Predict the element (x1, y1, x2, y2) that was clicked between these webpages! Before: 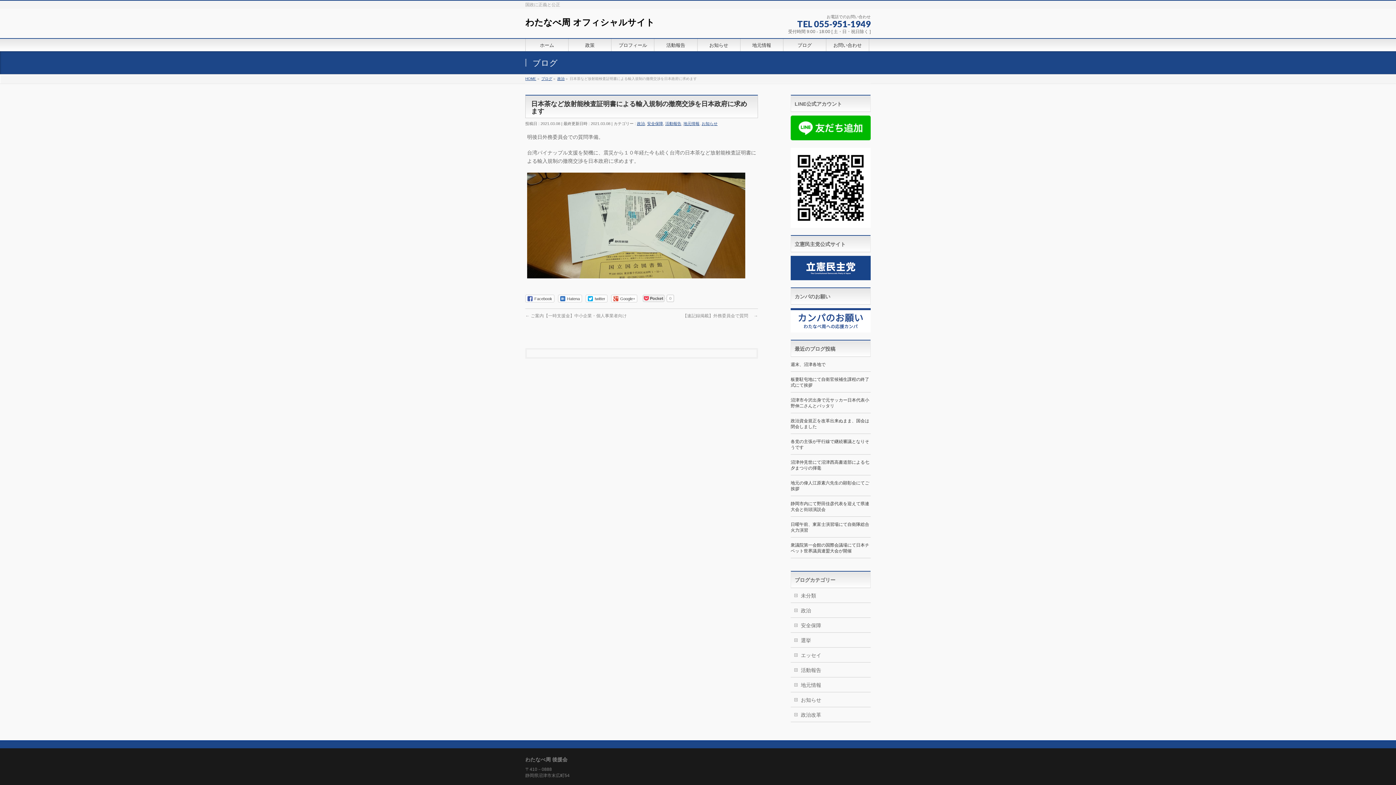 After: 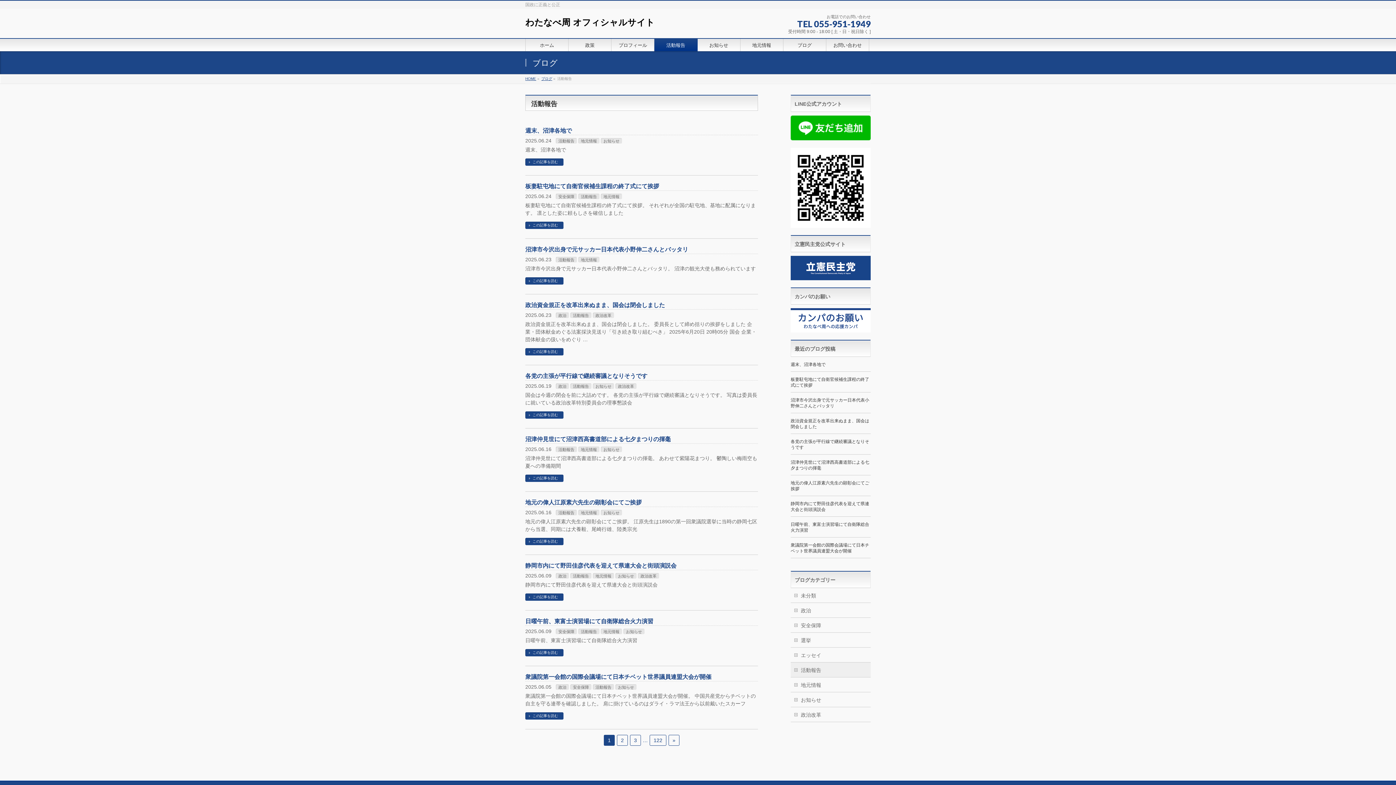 Action: label: 活動報告 bbox: (665, 121, 681, 125)